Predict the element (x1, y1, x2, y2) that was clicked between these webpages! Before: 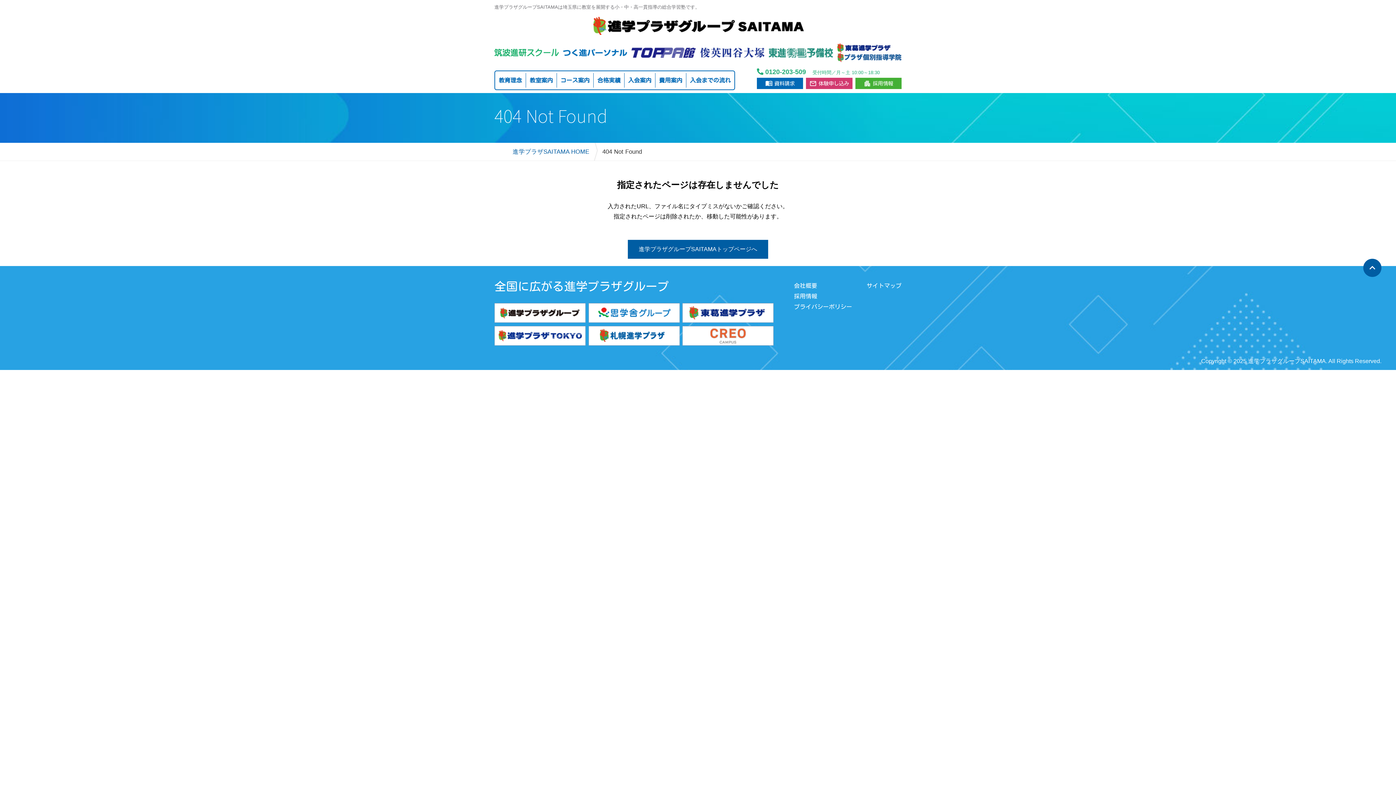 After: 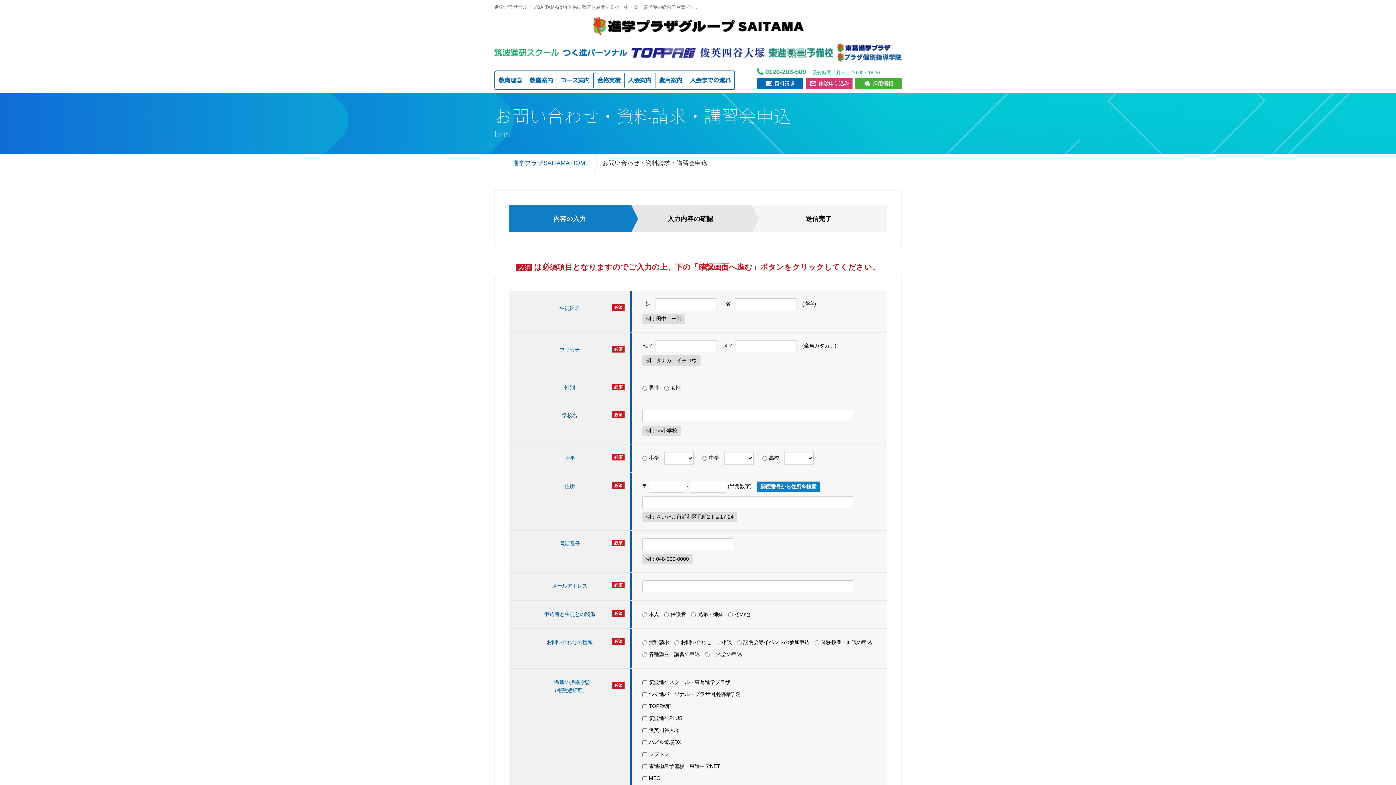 Action: label: menu_book資料請求 bbox: (757, 77, 803, 89)